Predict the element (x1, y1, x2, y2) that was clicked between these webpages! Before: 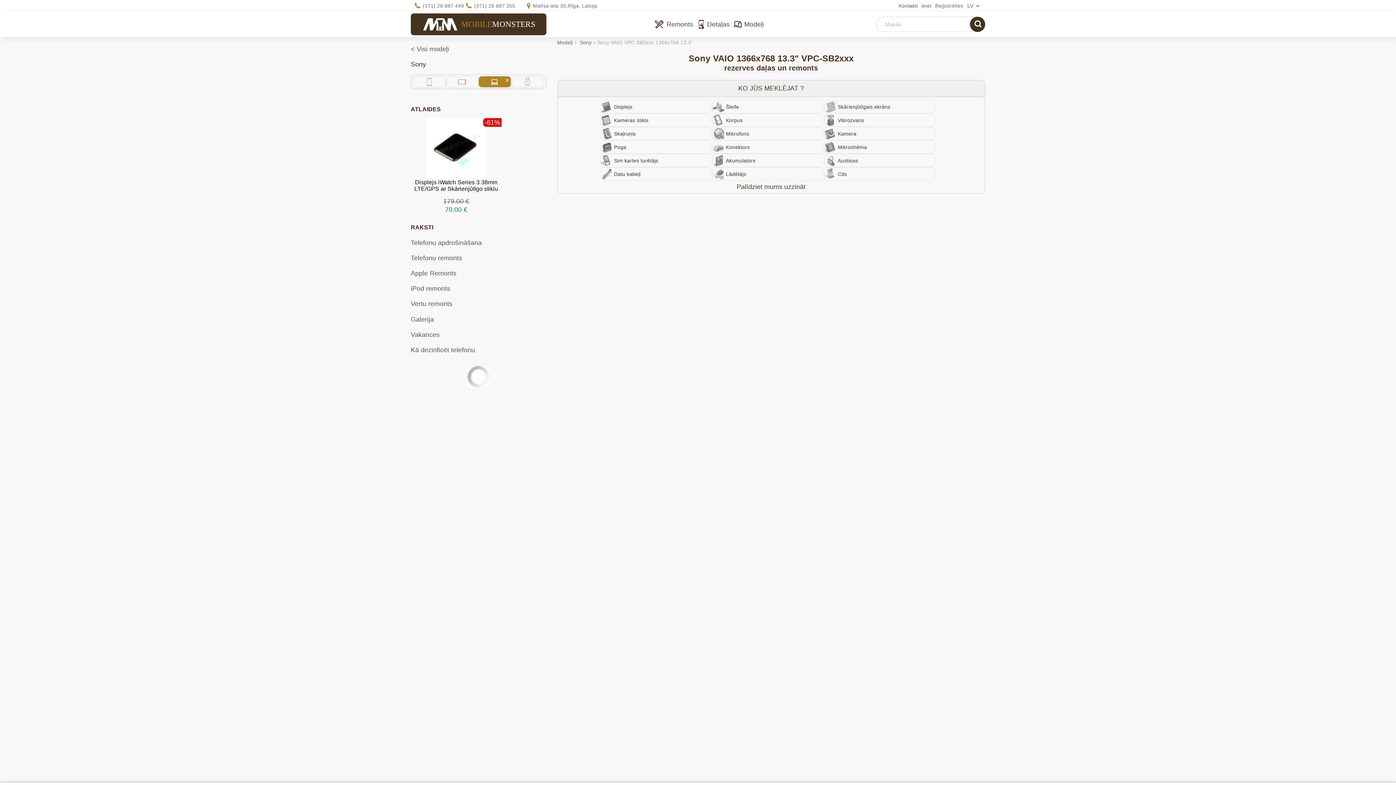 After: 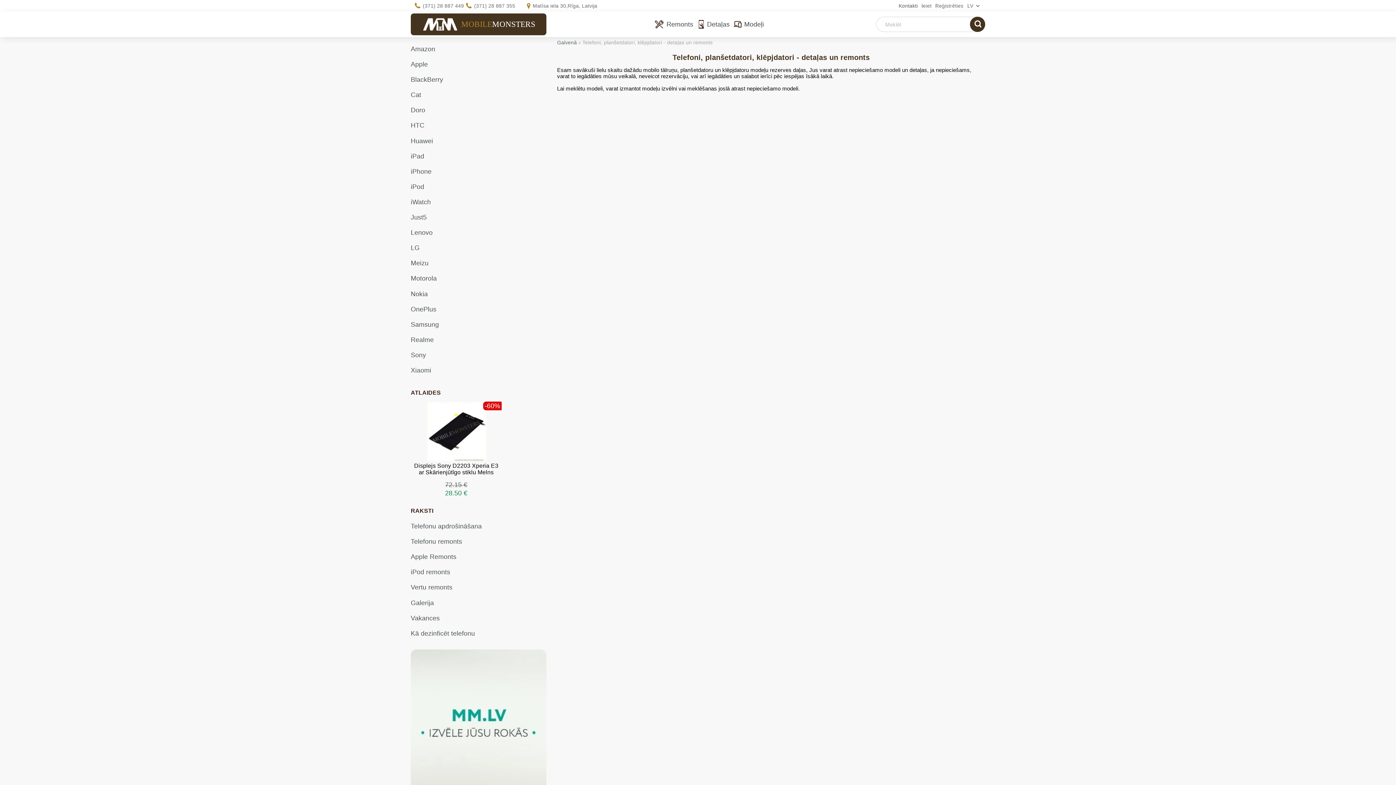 Action: label: < Visi modeļi bbox: (410, 42, 546, 55)